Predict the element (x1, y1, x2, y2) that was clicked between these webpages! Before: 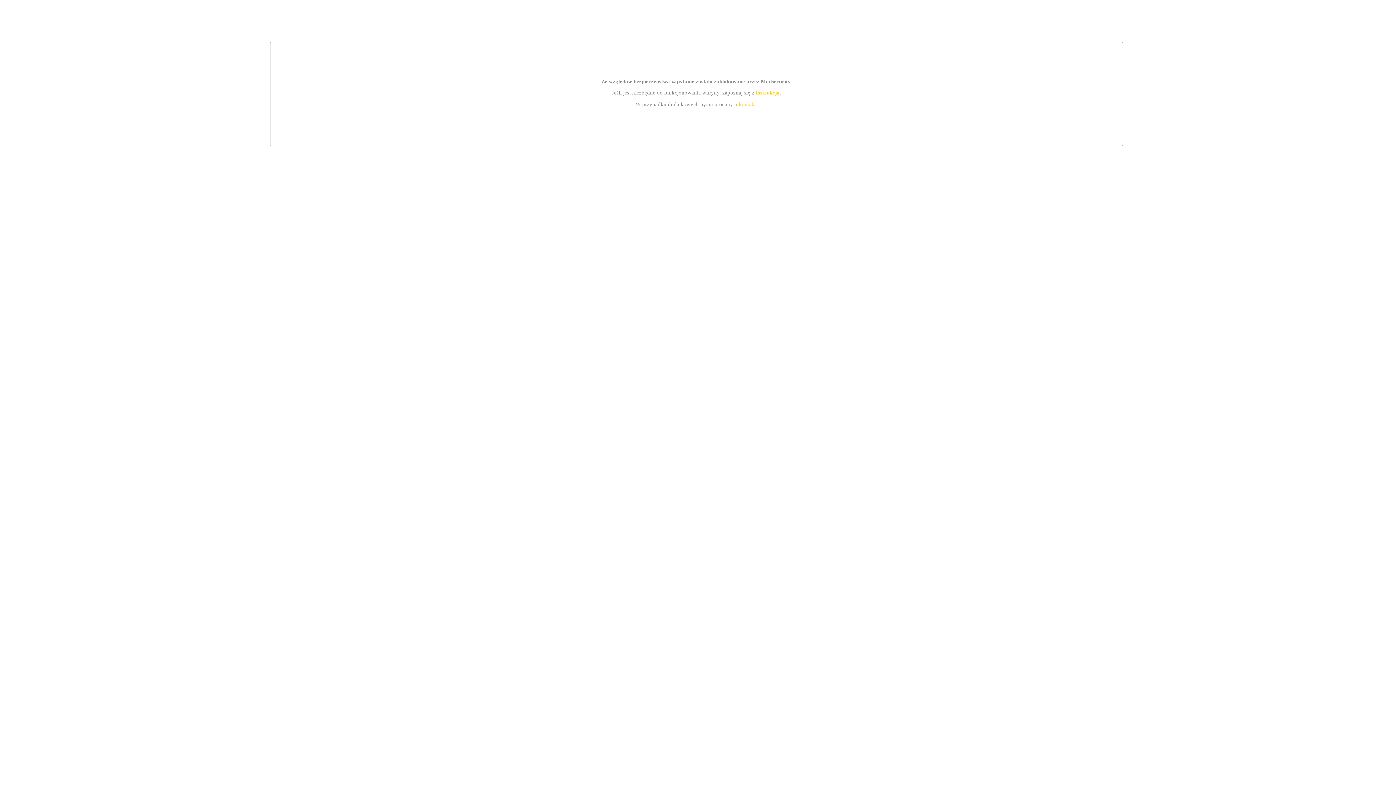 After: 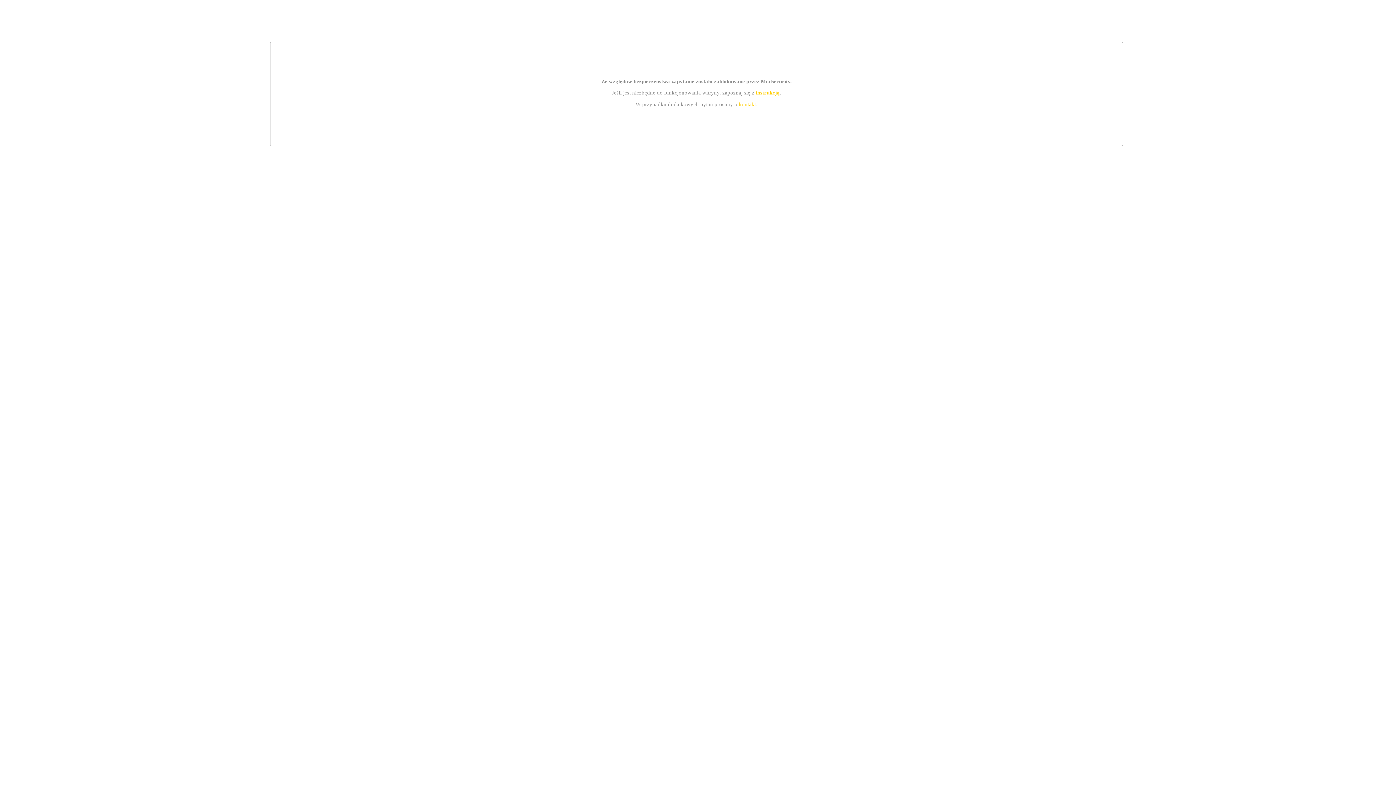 Action: label: kontakt bbox: (739, 101, 756, 107)